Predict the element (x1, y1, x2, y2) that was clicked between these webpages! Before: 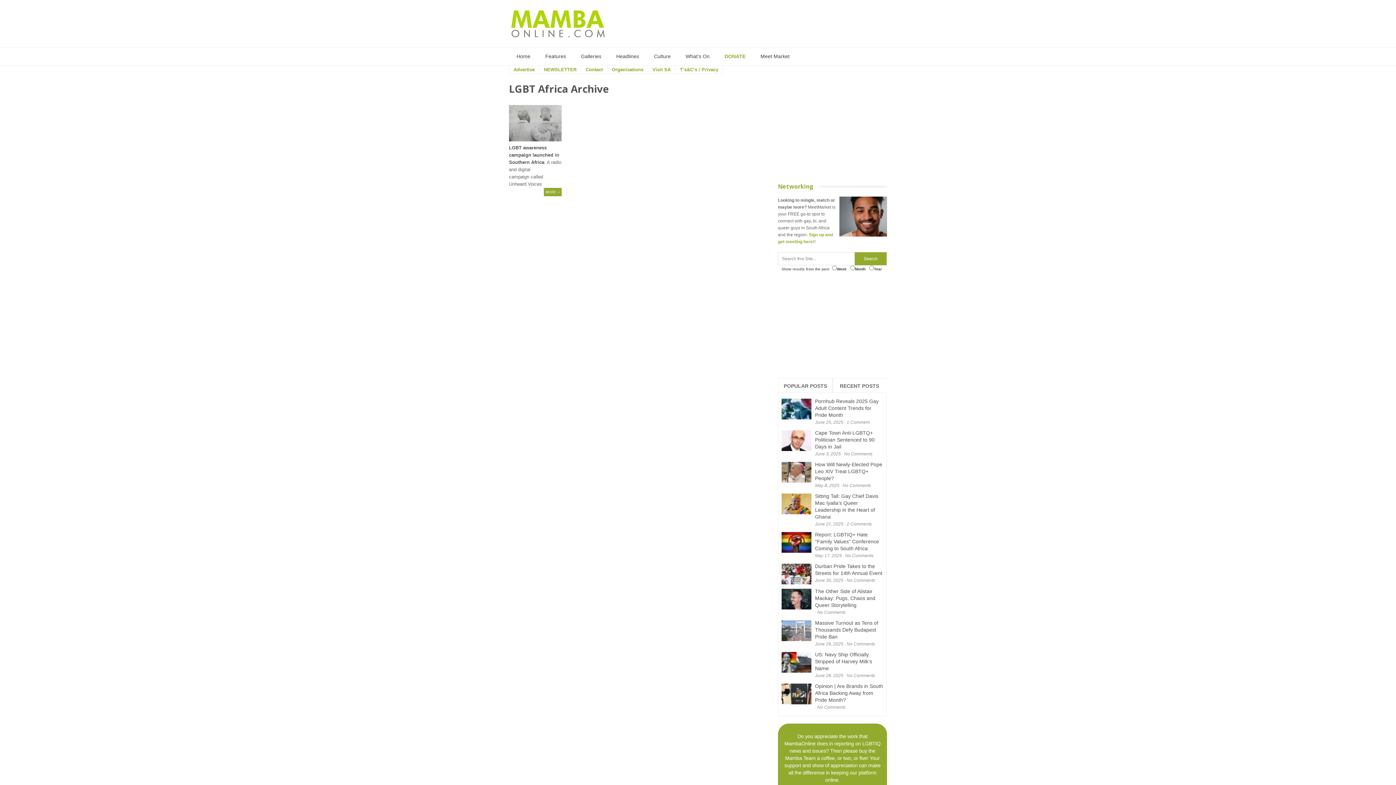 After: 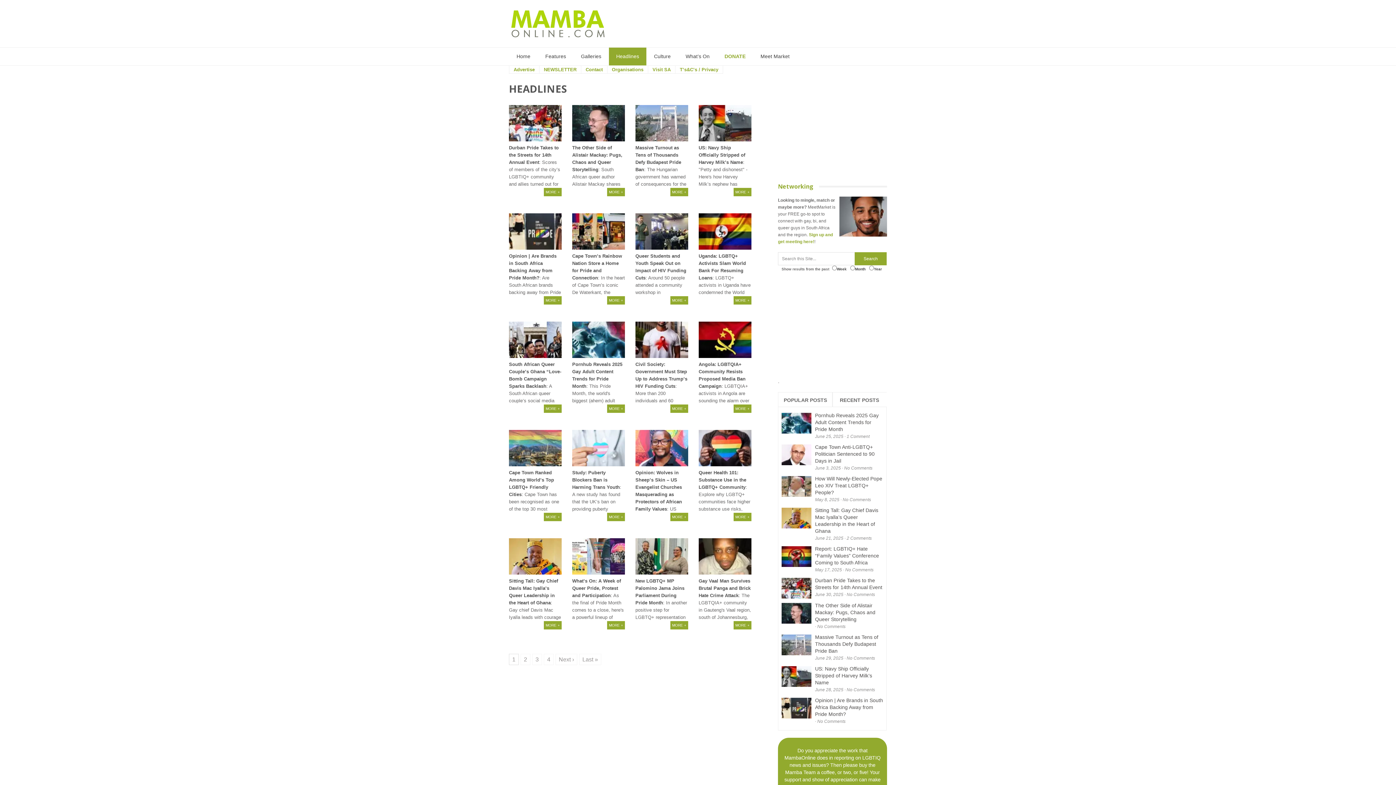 Action: bbox: (609, 47, 646, 65) label: Headlines